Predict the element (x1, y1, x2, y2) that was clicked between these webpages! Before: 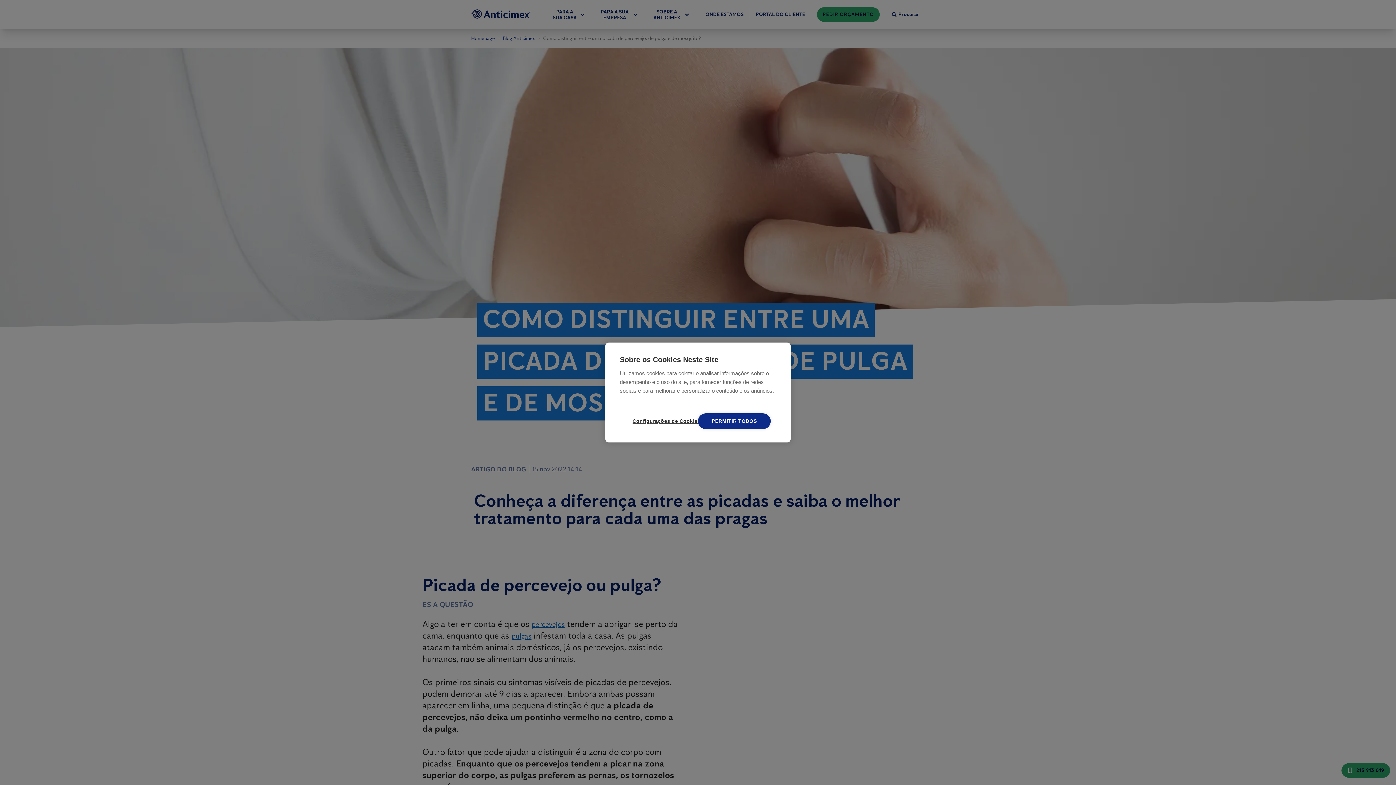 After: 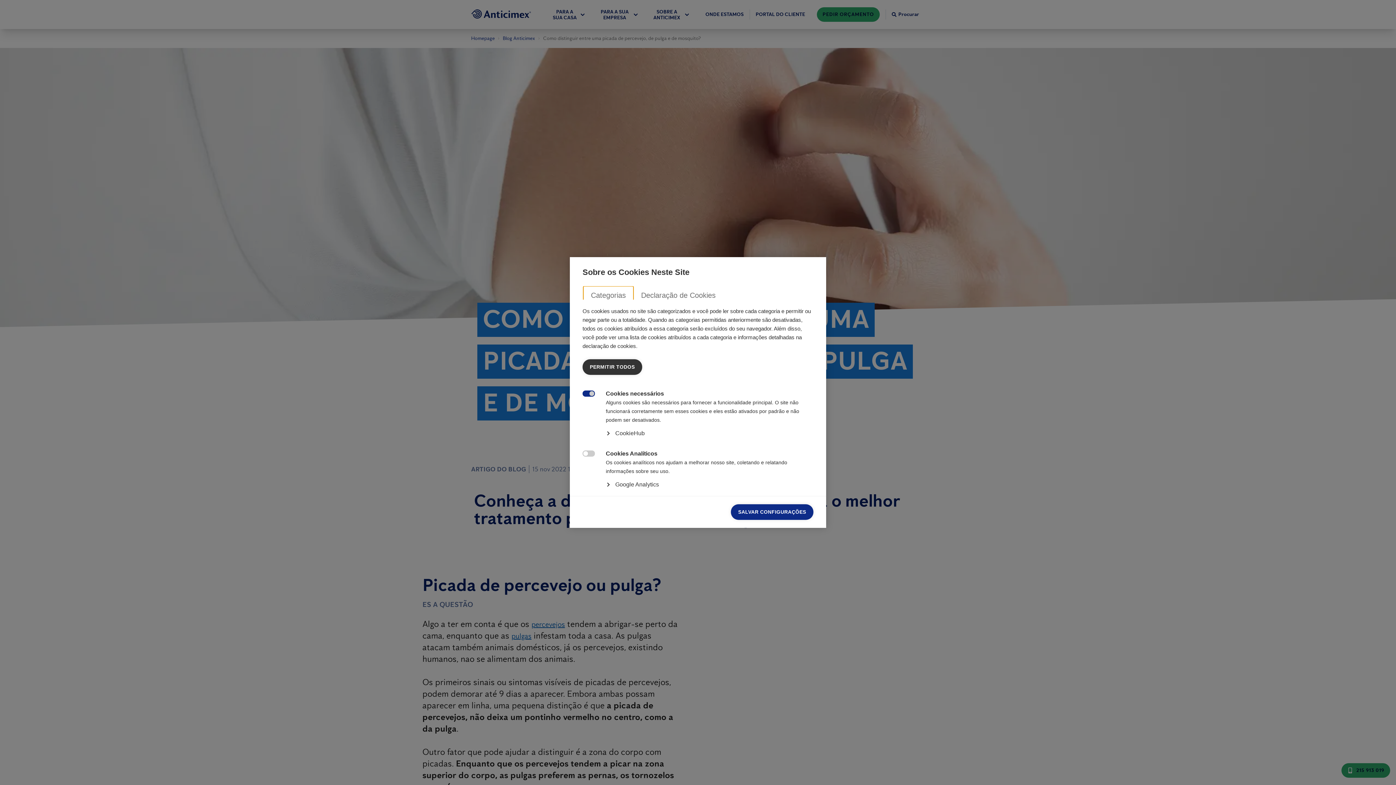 Action: label: Configurações de Cookies bbox: (625, 413, 698, 429)